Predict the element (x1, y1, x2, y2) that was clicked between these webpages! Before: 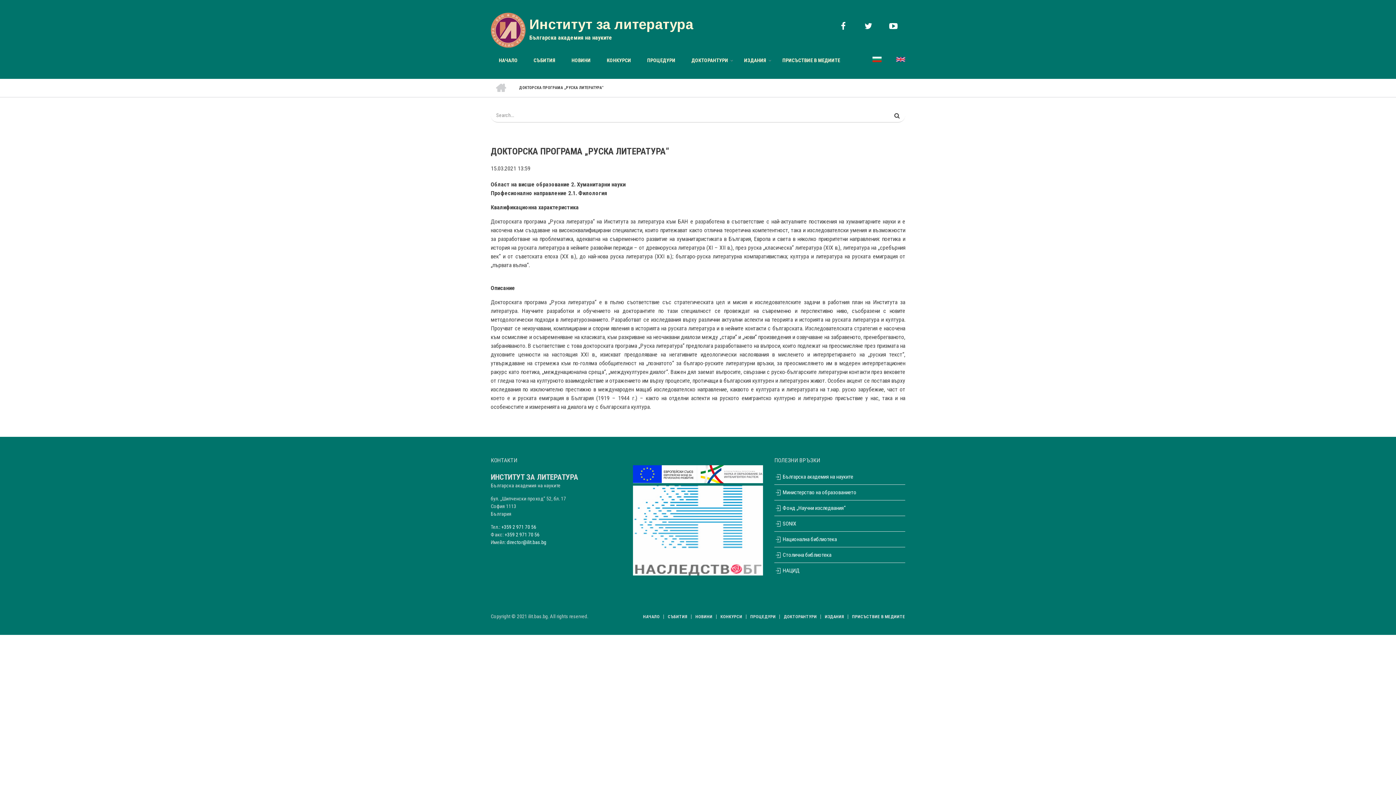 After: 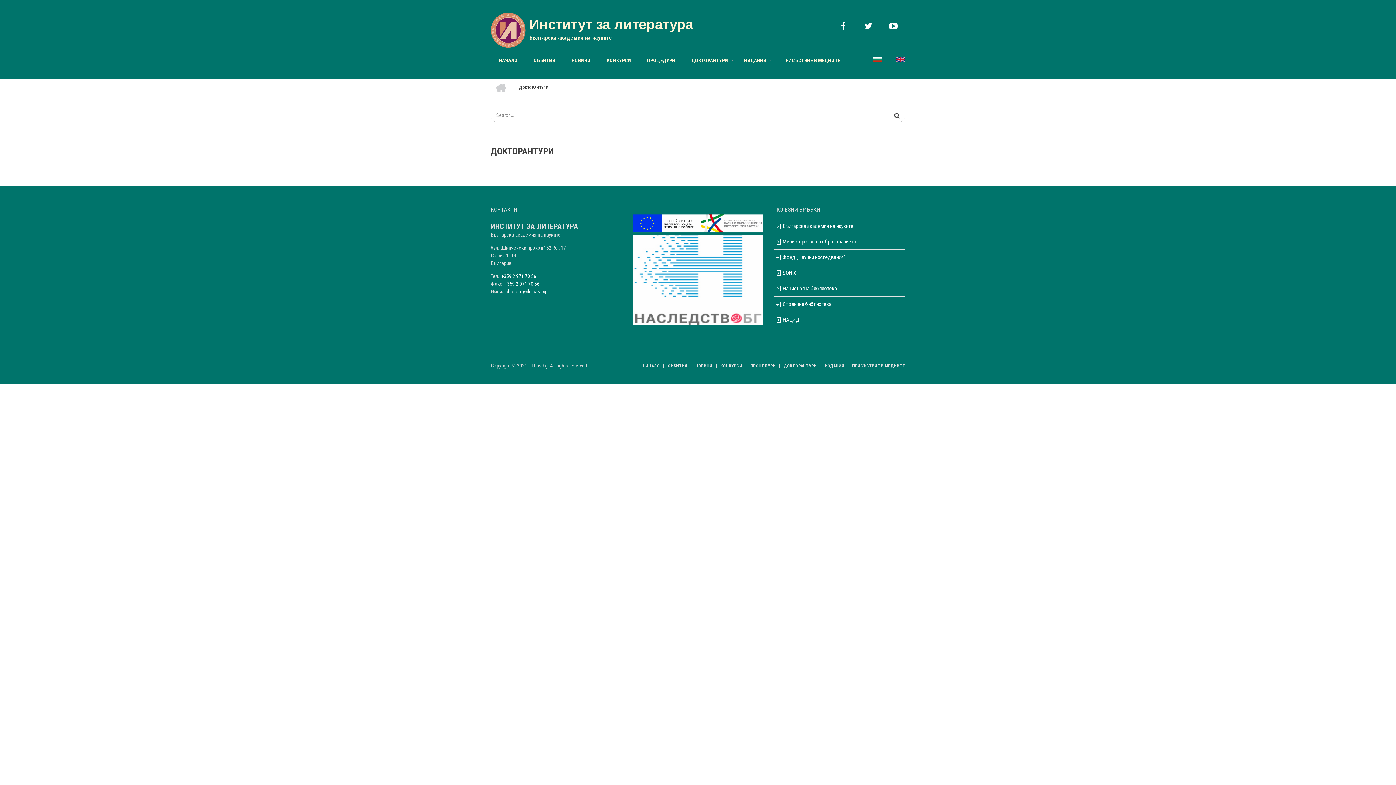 Action: bbox: (685, 54, 734, 66) label: ДОКТОРАНТУРИ